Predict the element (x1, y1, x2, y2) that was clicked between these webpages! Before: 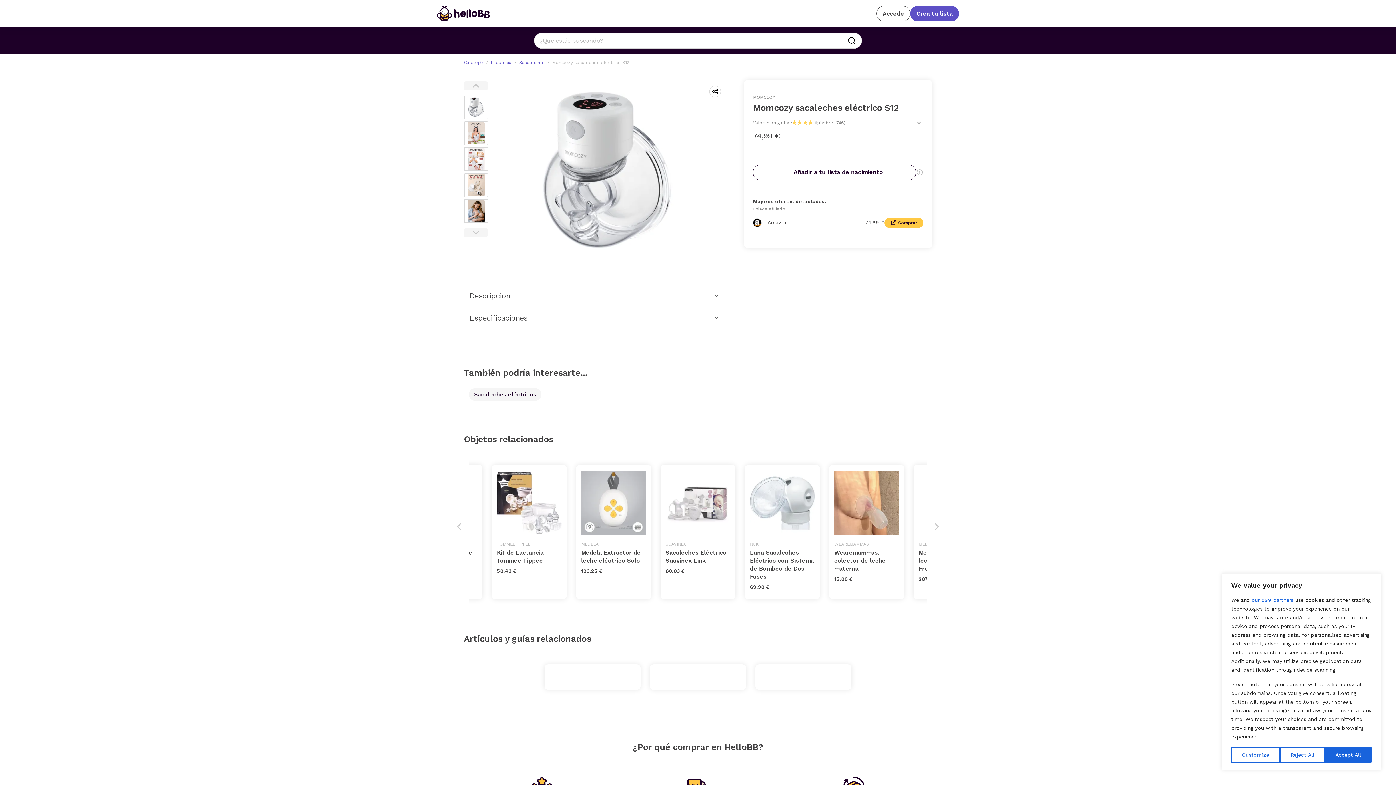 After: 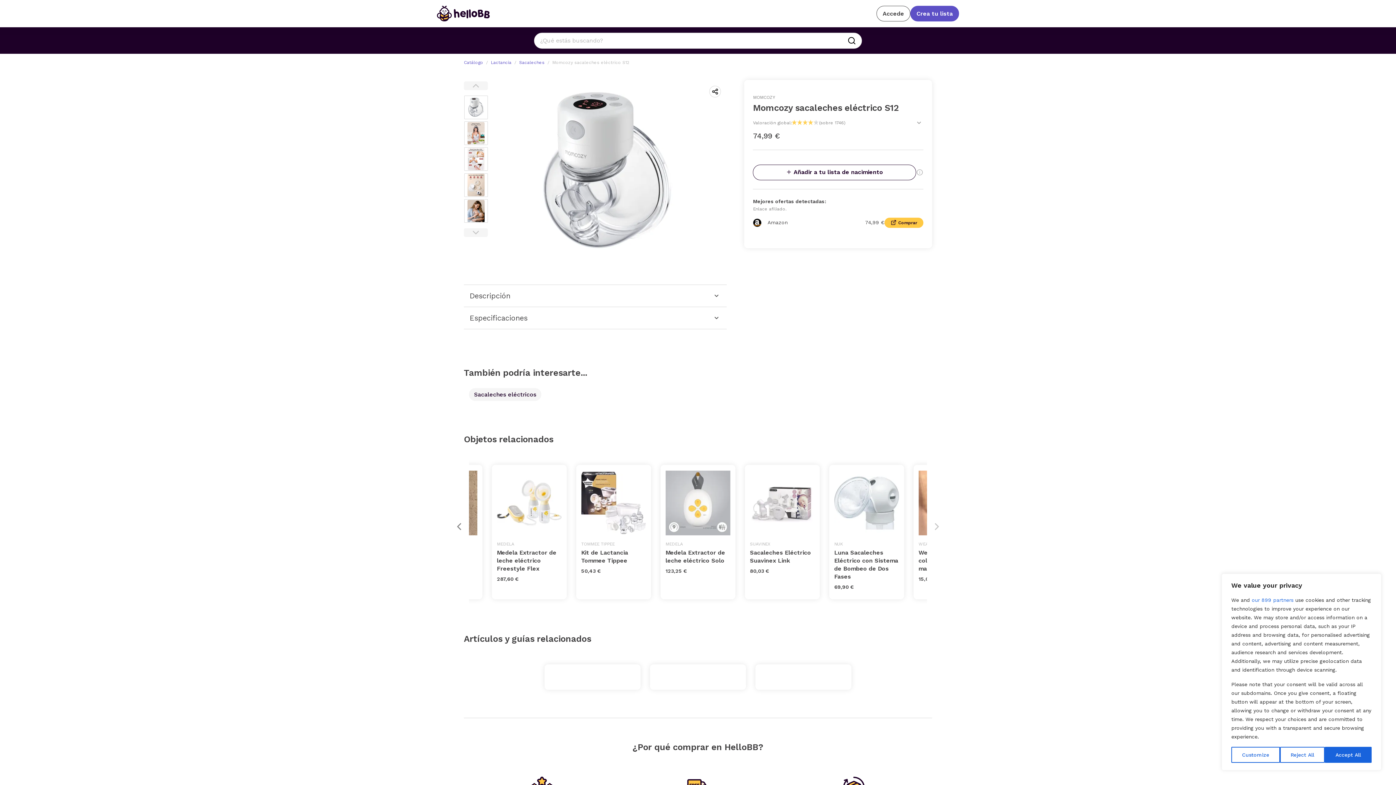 Action: label: Previous bbox: (454, 522, 463, 531)